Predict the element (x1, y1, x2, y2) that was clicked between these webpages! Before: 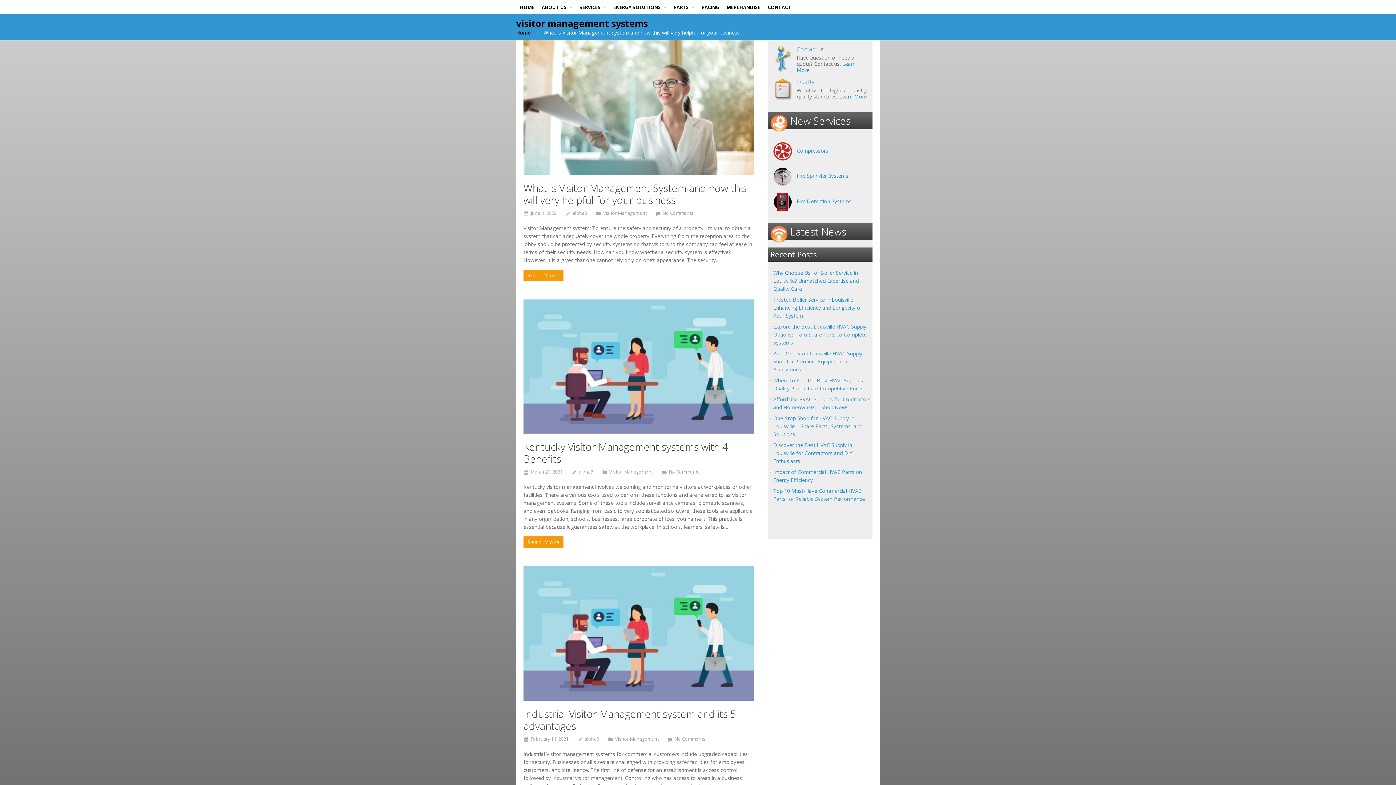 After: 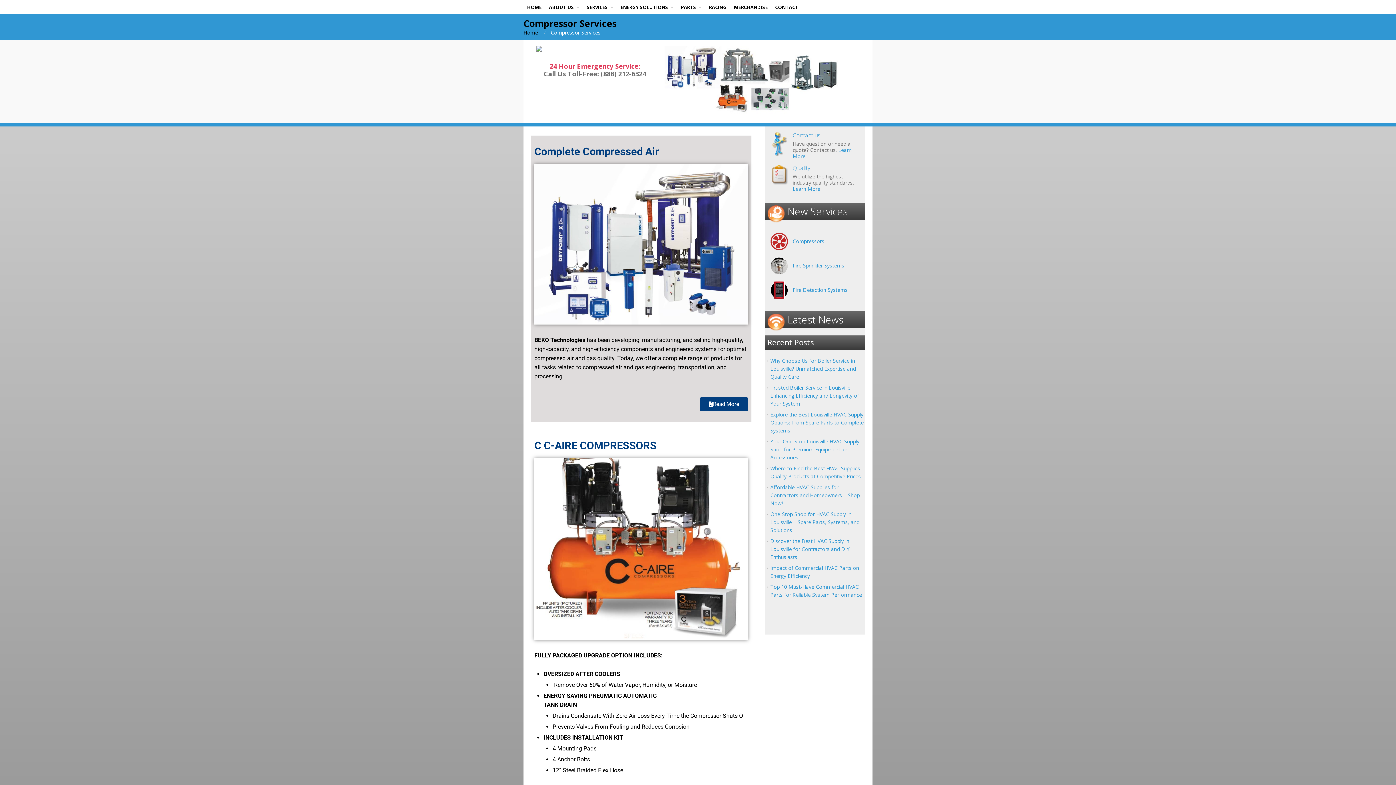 Action: label: Compressors bbox: (796, 147, 828, 154)